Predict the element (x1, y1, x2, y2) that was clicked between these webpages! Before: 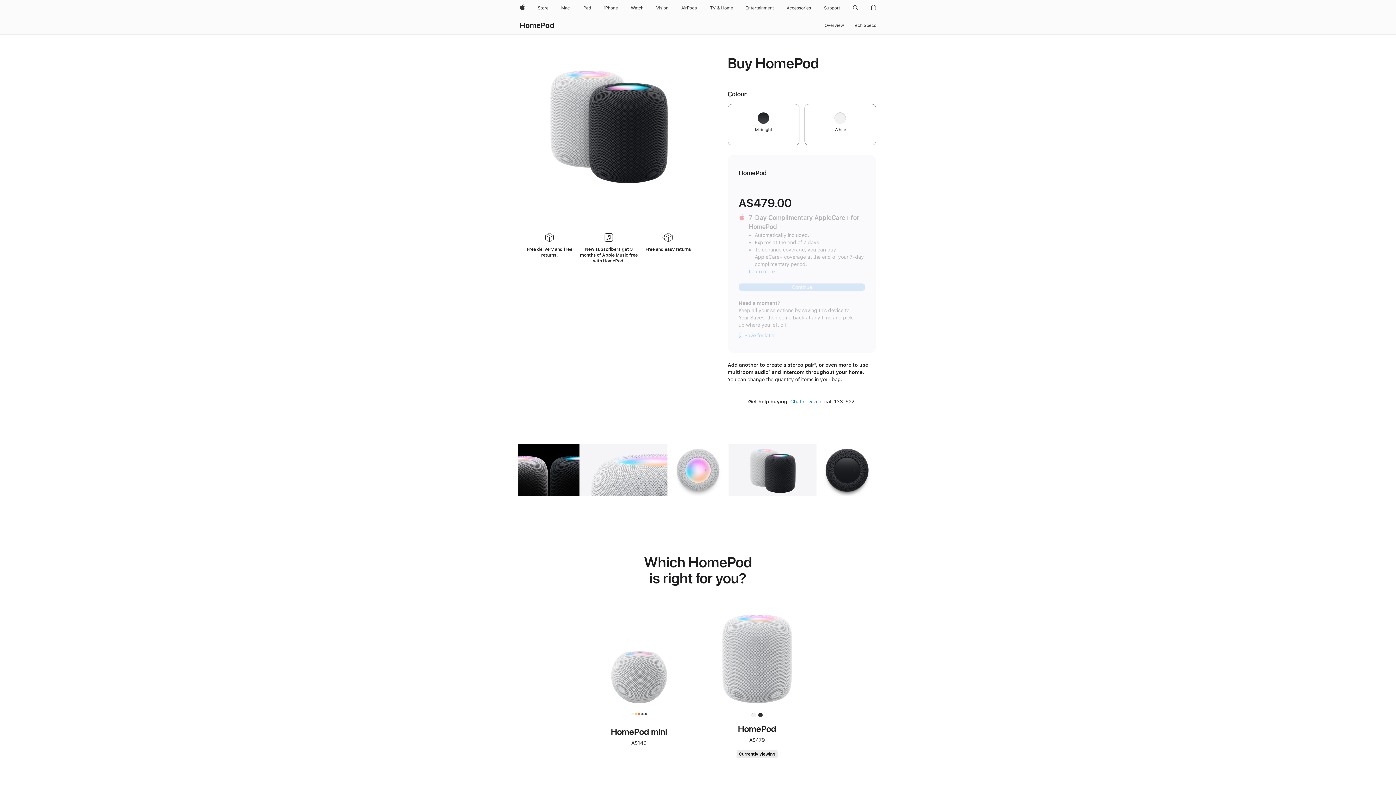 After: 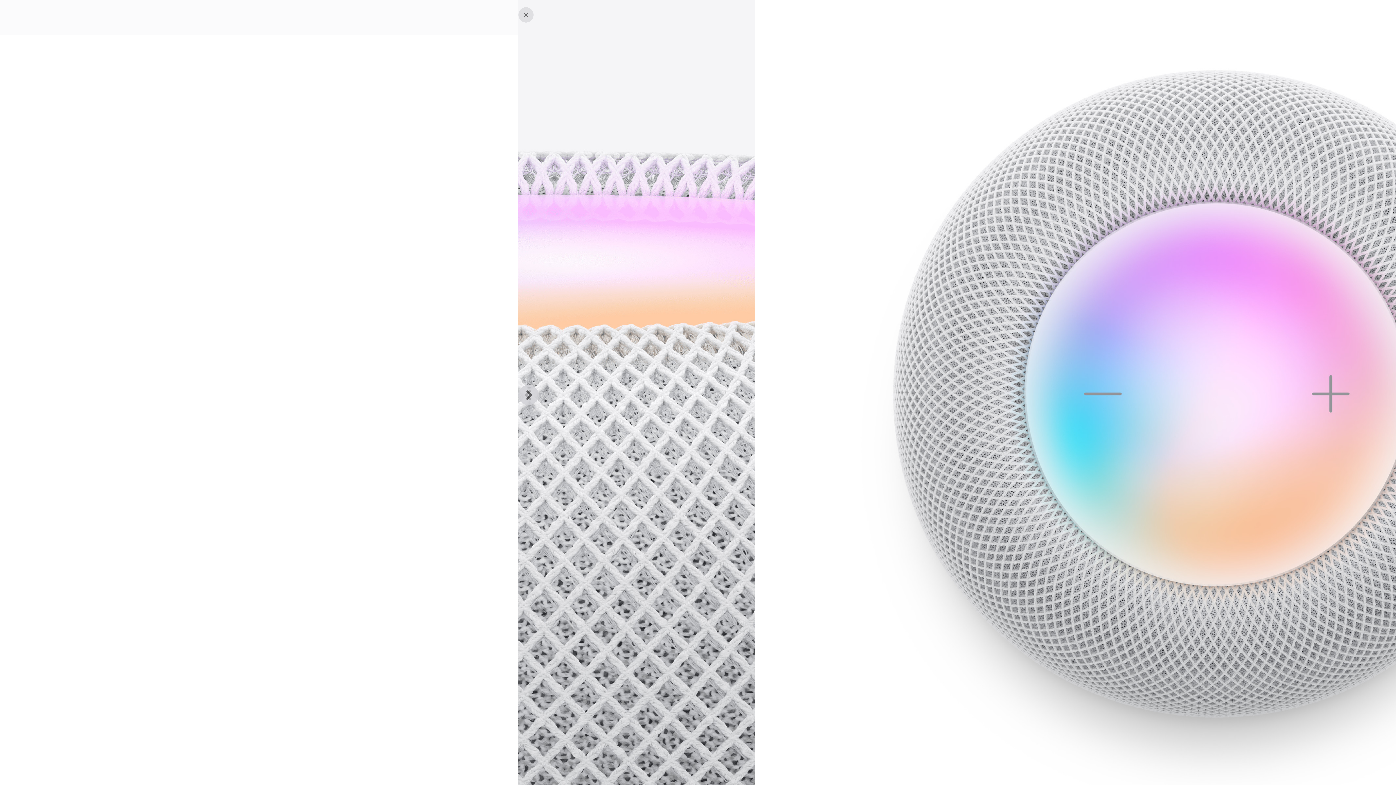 Action: label: Gallery Image 3 bbox: (667, 444, 728, 496)